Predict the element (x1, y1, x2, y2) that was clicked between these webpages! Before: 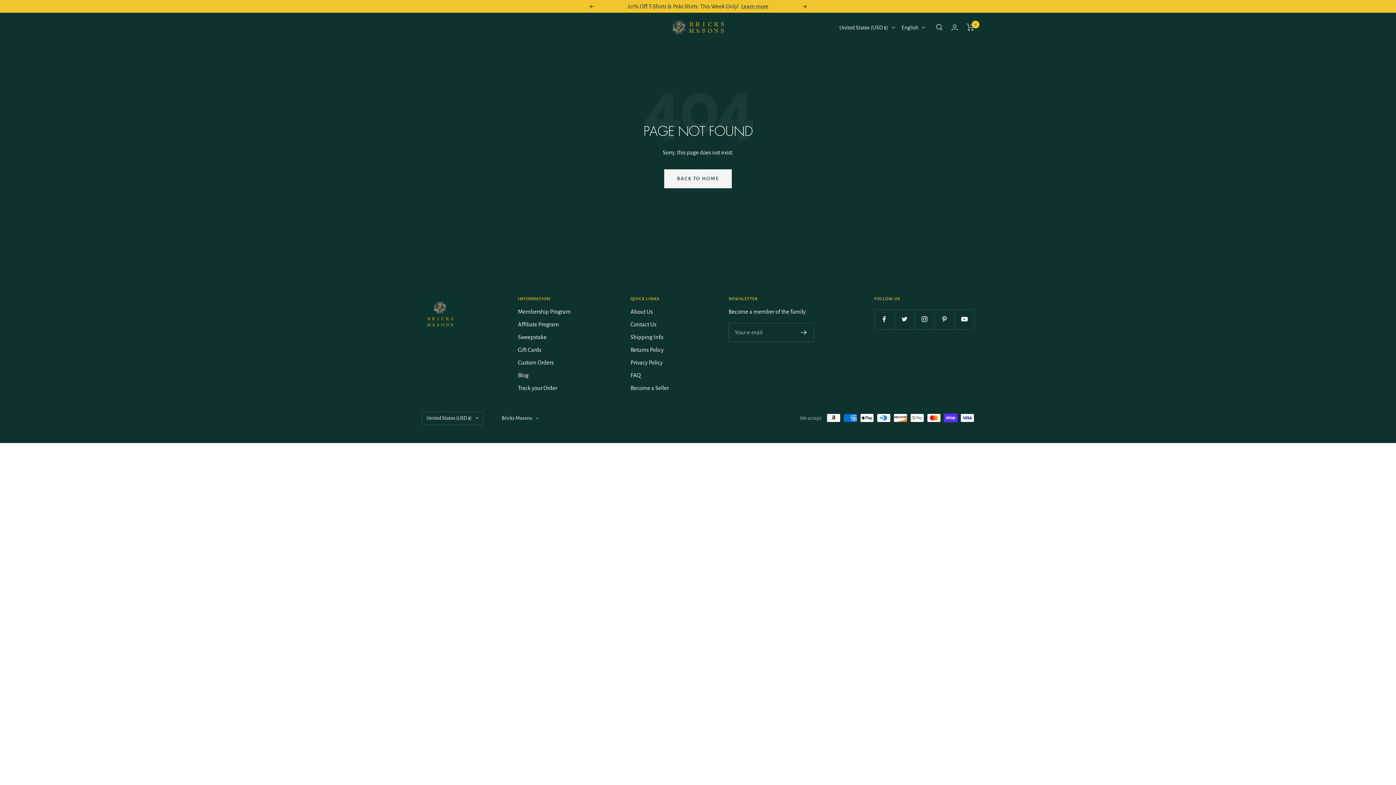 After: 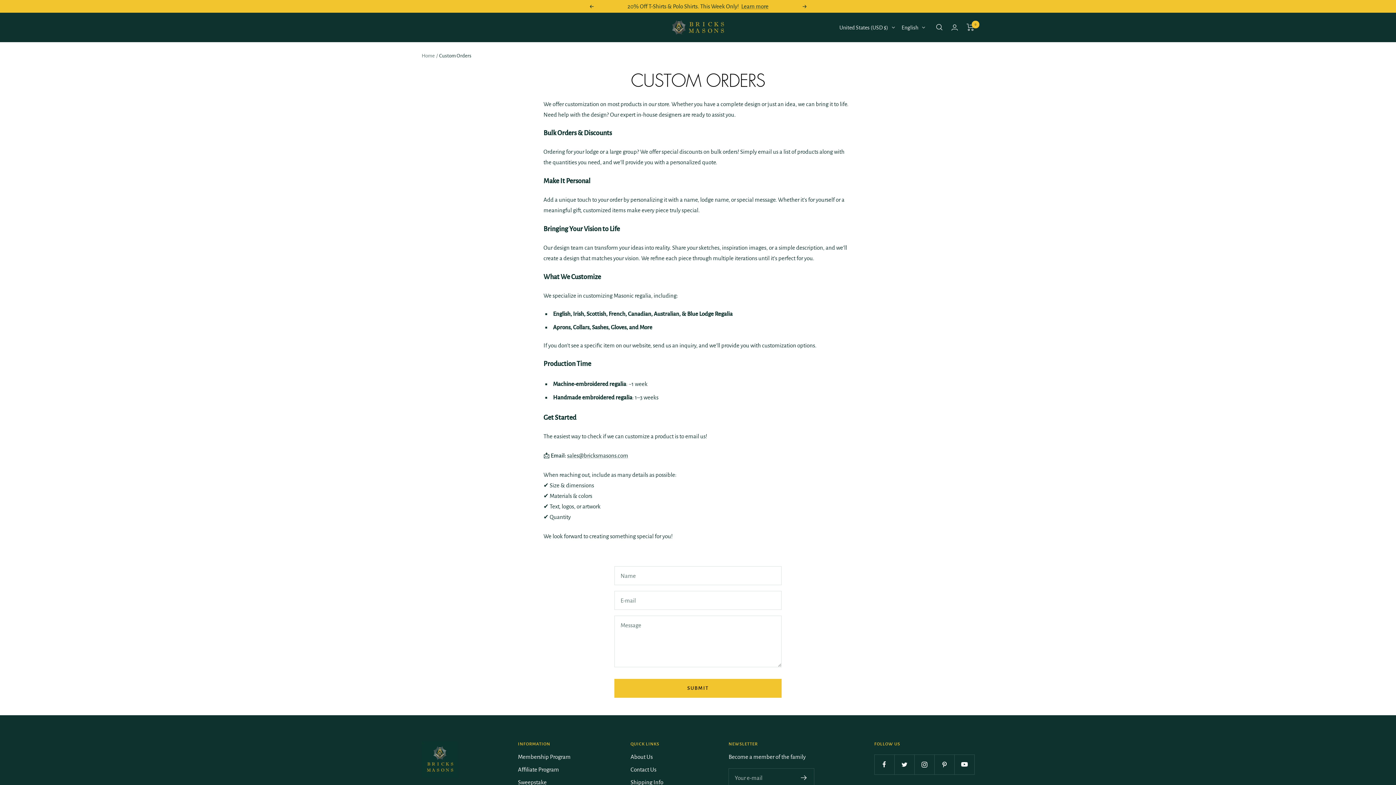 Action: label: Custom Orders bbox: (518, 357, 553, 367)